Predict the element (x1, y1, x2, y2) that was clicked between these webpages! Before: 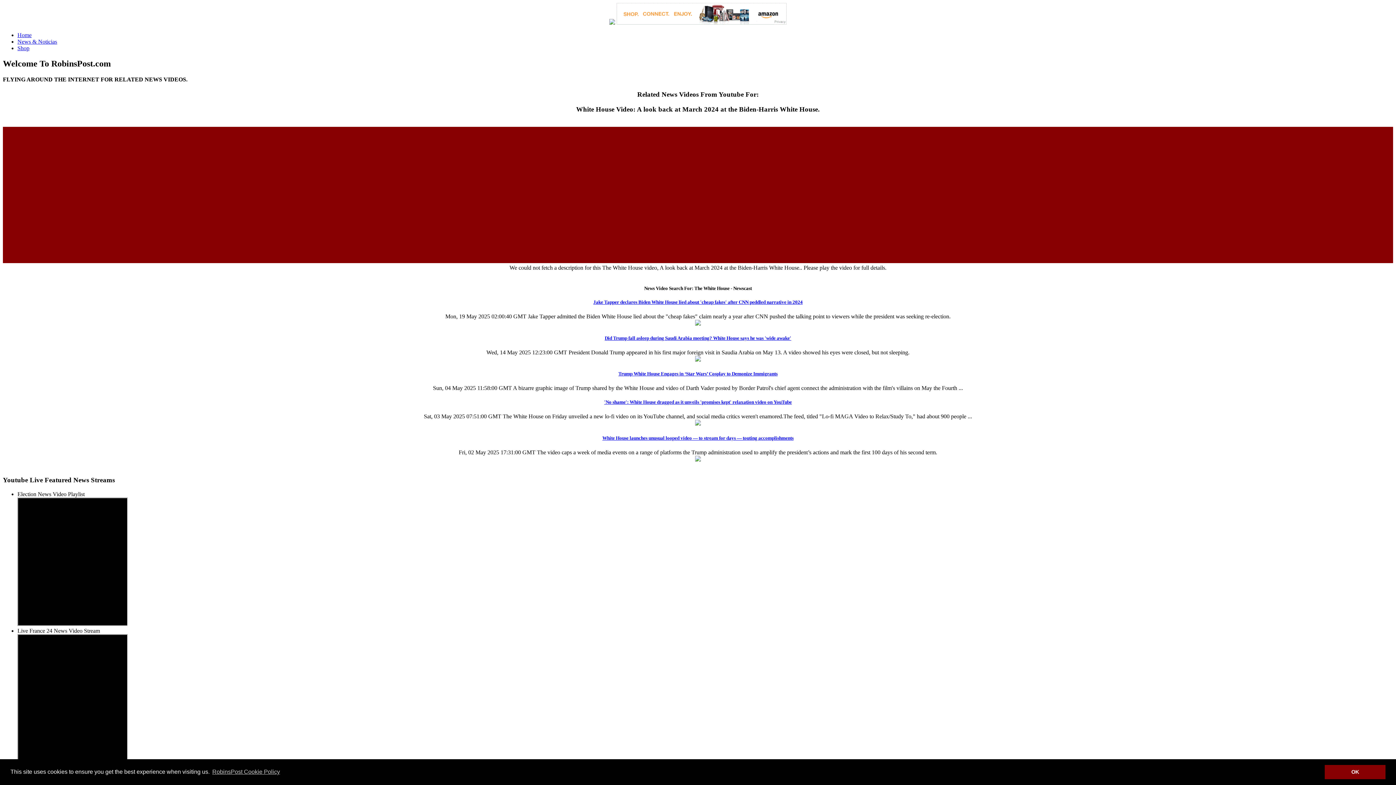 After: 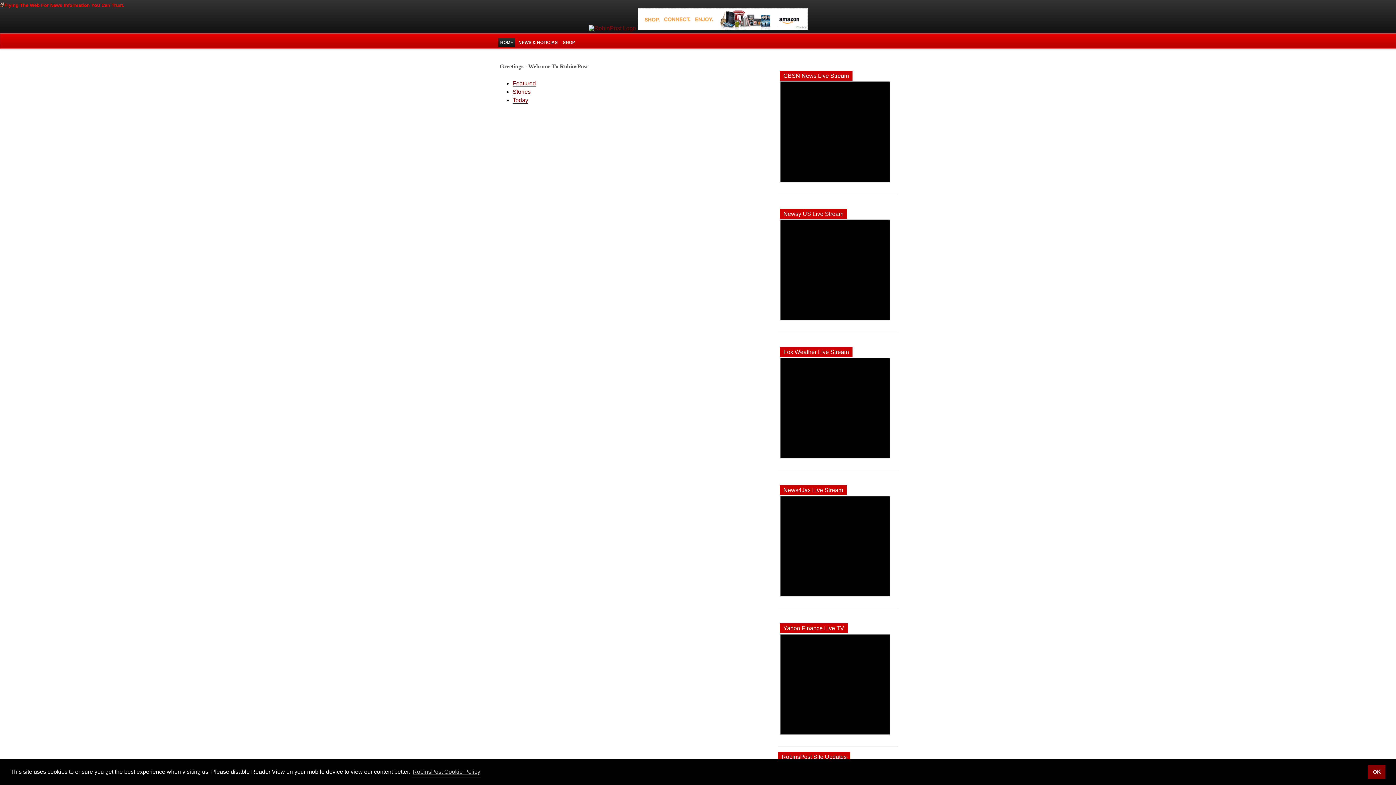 Action: bbox: (609, 19, 615, 25)